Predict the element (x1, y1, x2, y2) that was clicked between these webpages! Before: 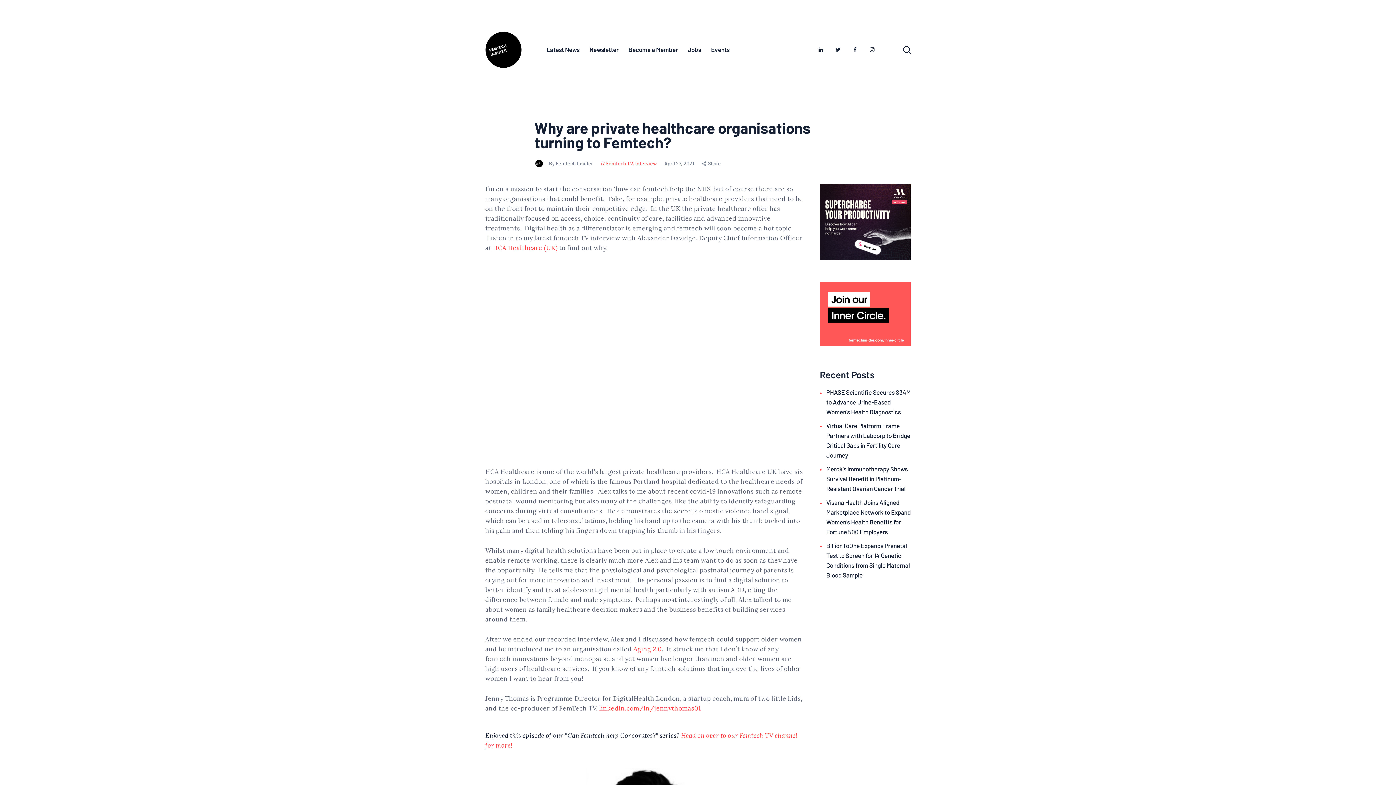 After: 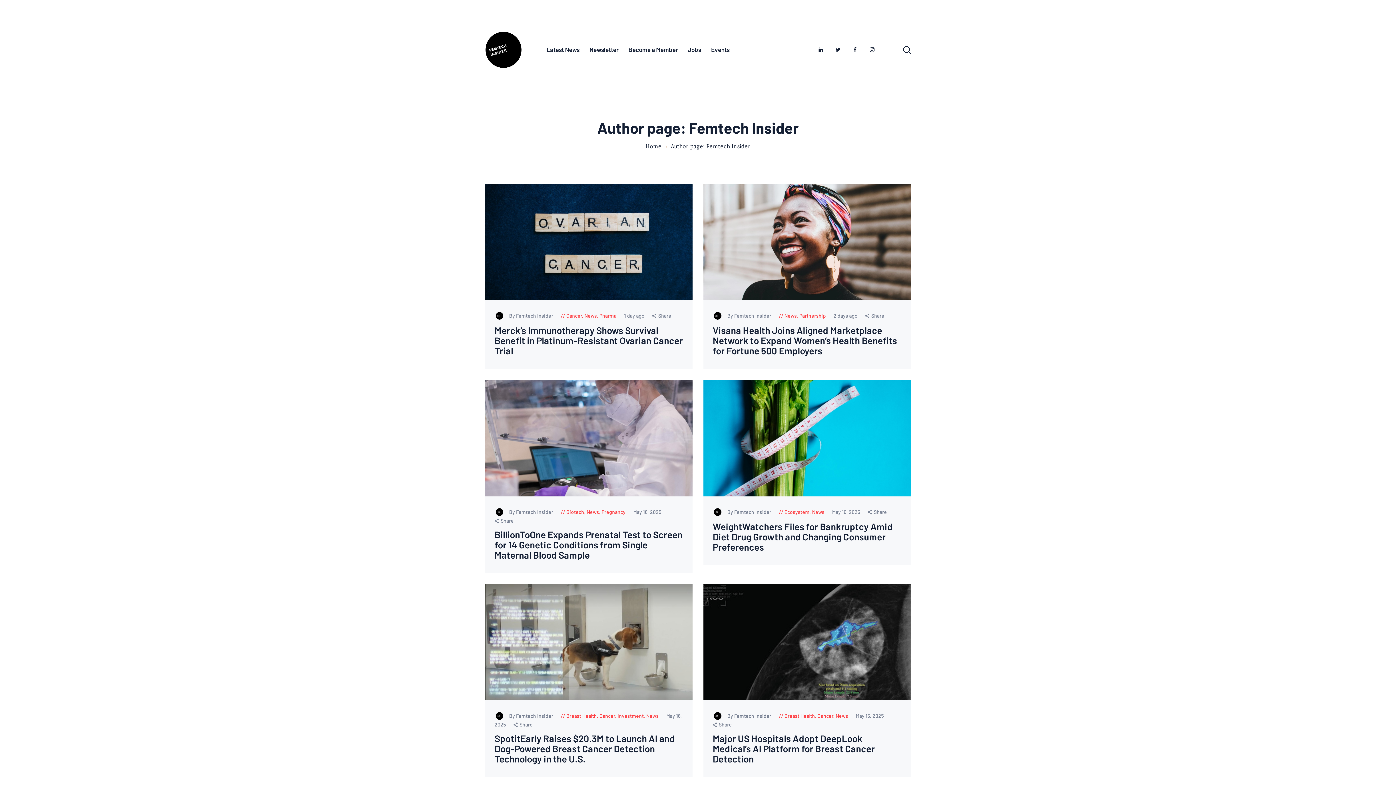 Action: label: By Femtech Insider  bbox: (534, 160, 600, 166)